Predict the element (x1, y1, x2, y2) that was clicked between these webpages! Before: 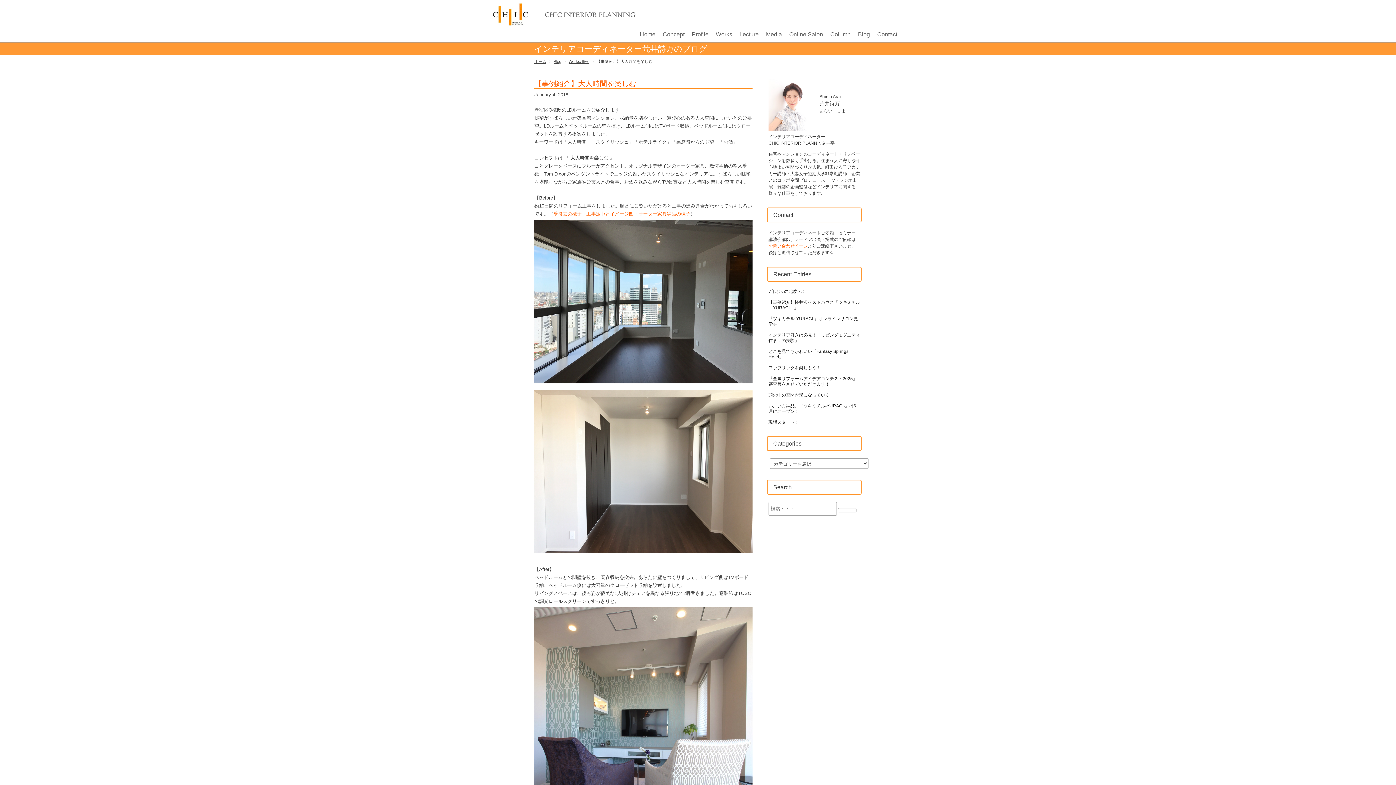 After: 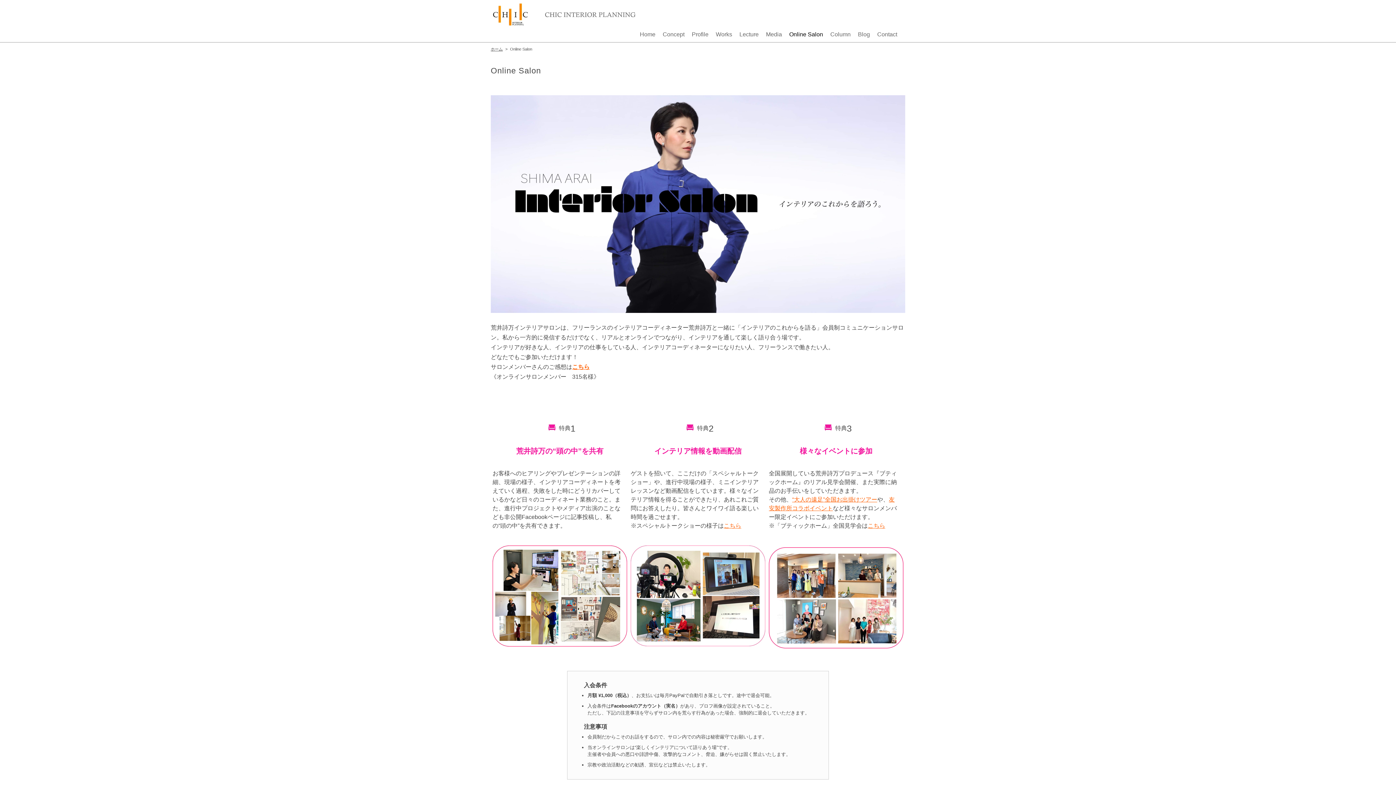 Action: label: Online Salon bbox: (789, 31, 823, 37)